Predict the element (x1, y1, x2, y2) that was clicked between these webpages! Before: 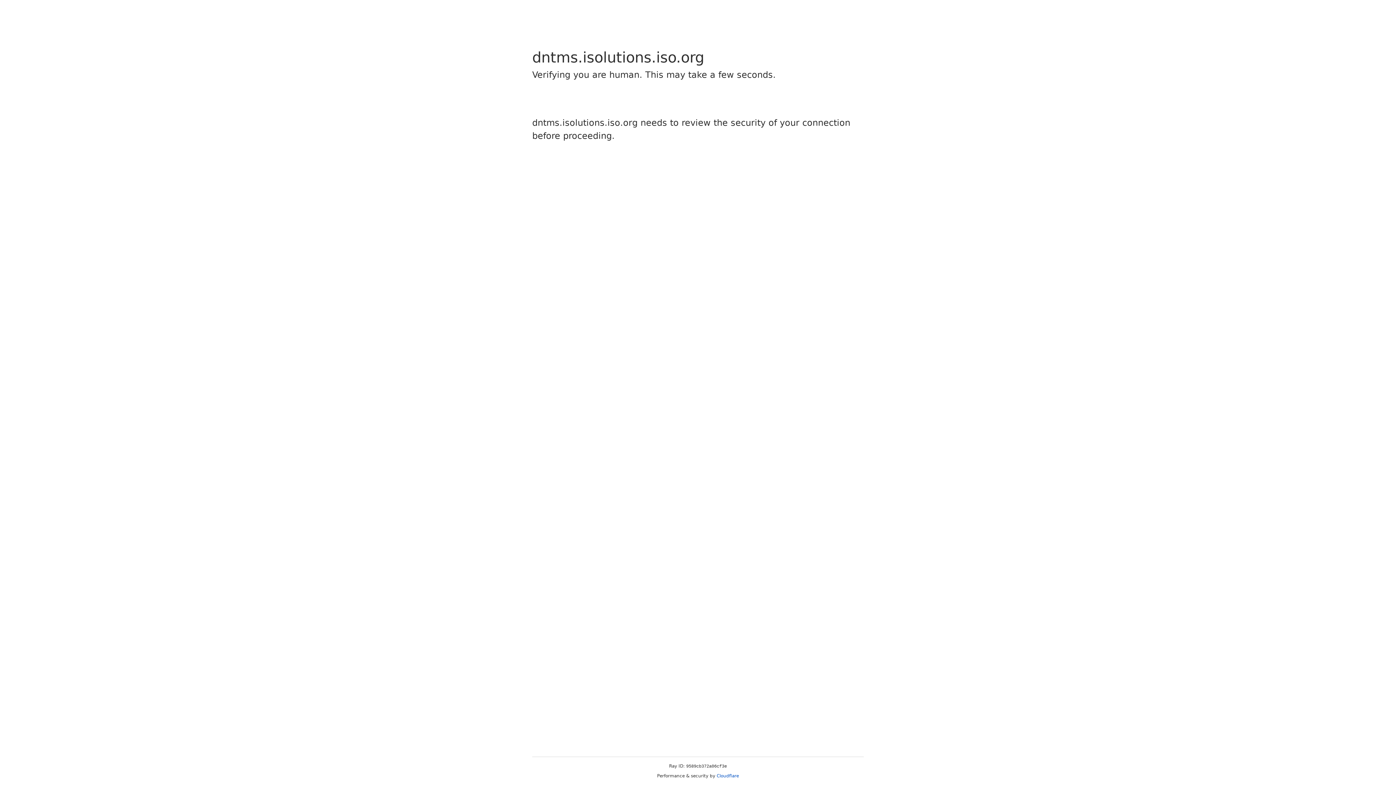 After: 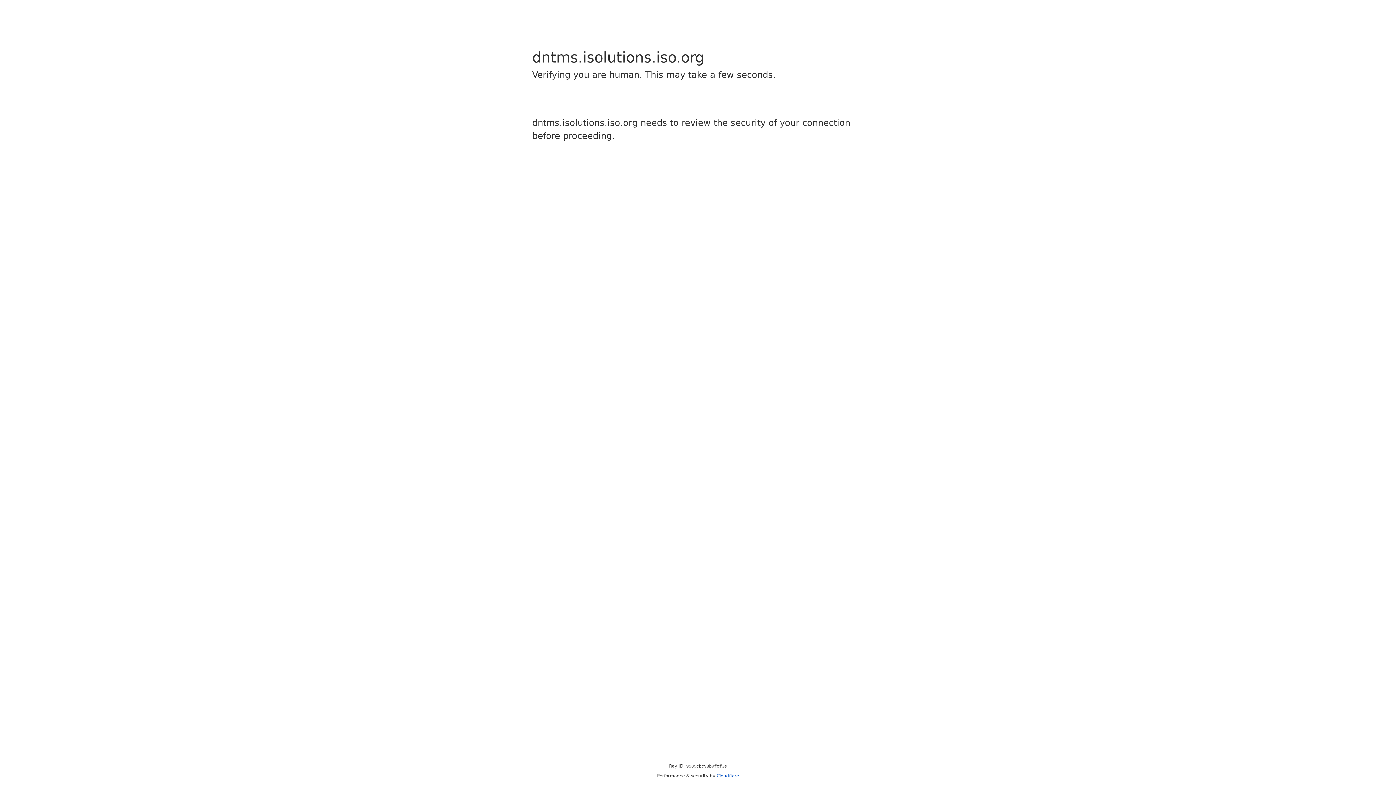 Action: bbox: (716, 773, 739, 778) label: Cloudflare